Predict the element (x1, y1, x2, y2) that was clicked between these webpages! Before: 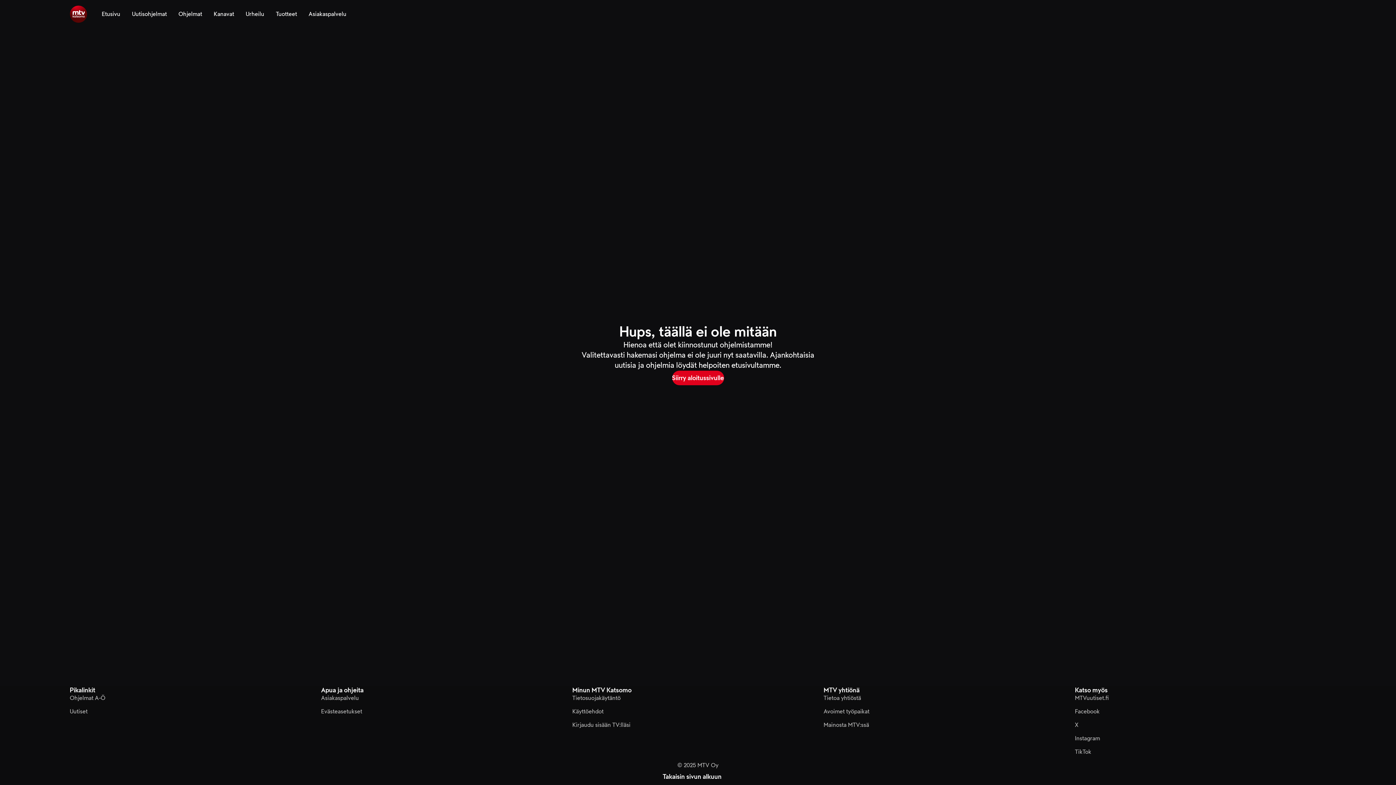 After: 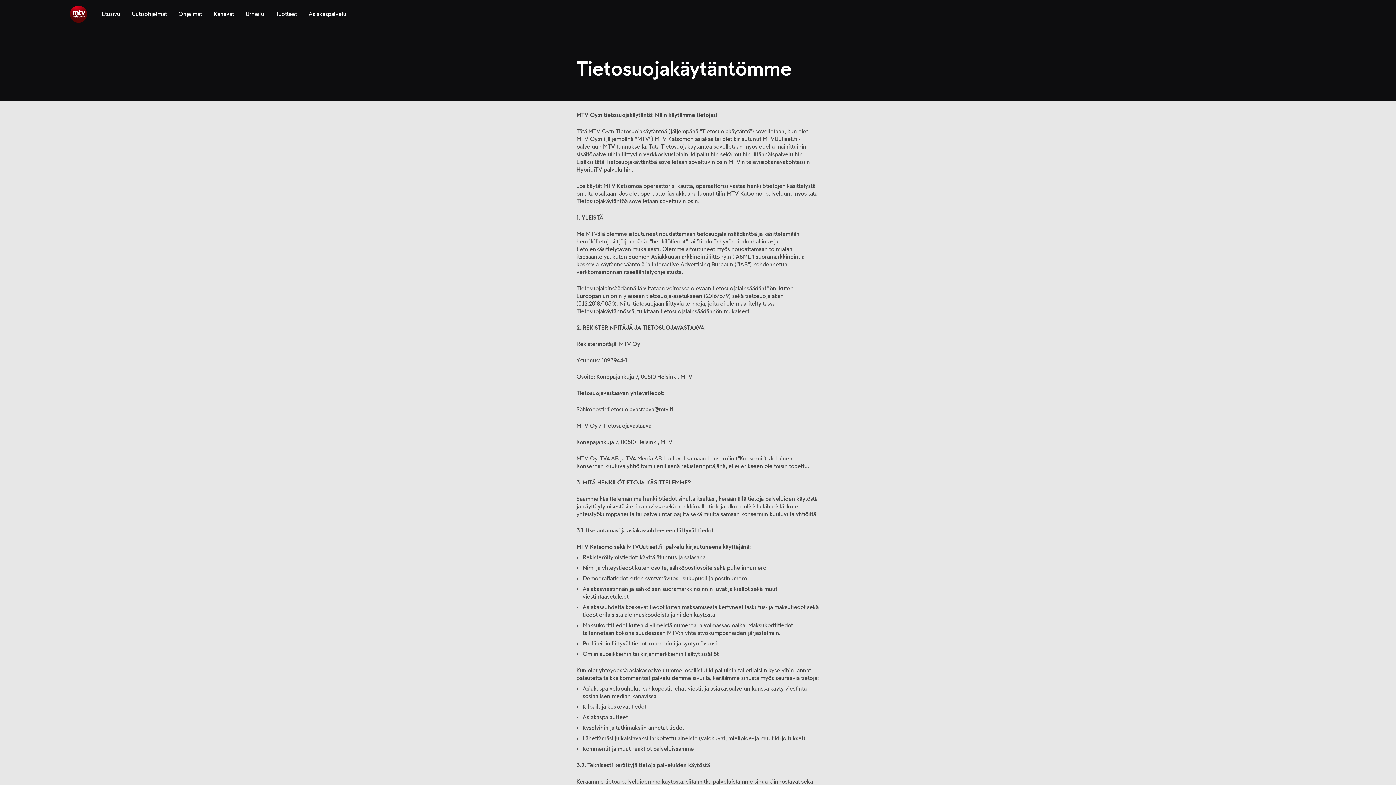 Action: bbox: (572, 694, 620, 702) label: Tietosuojakäytäntö